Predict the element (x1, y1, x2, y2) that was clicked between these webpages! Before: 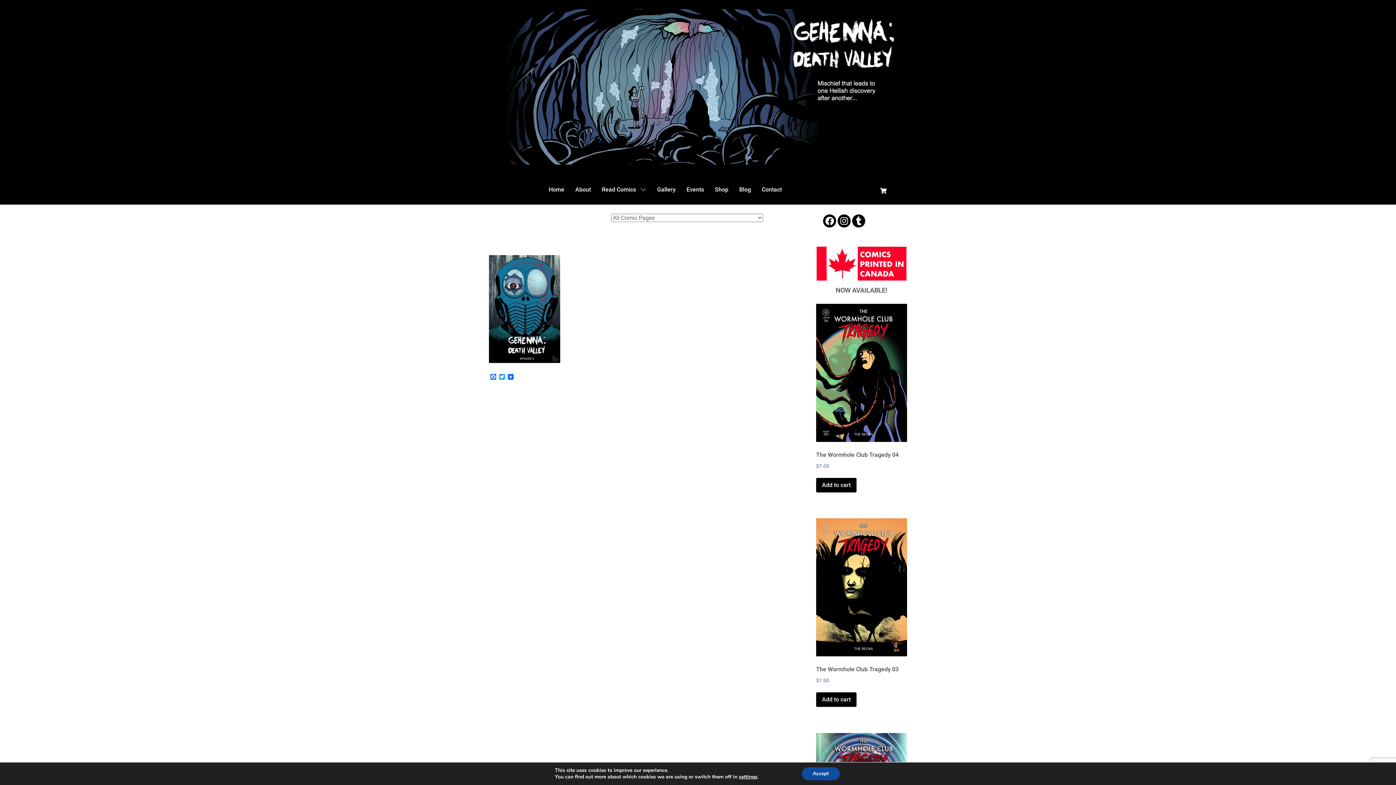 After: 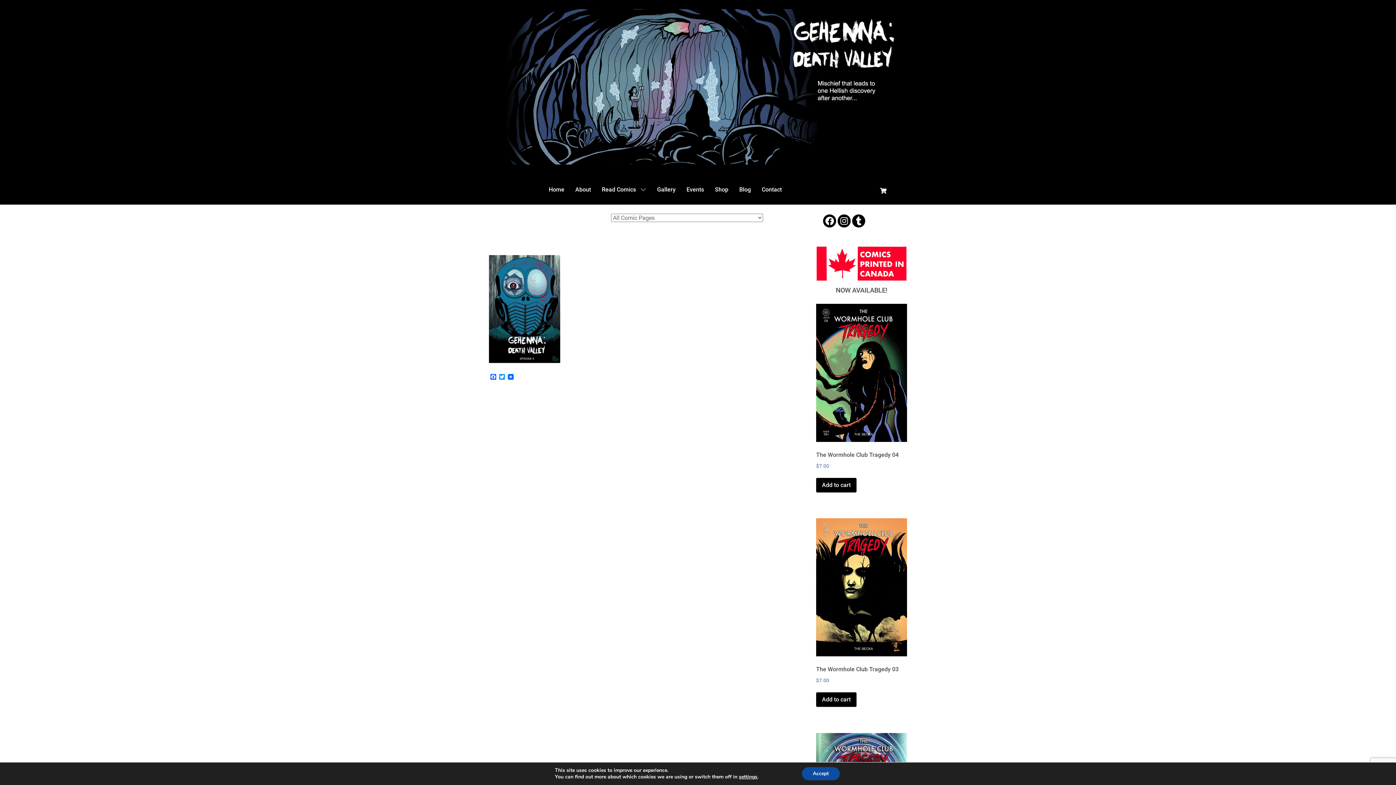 Action: label: Blog bbox: (734, 177, 756, 200)